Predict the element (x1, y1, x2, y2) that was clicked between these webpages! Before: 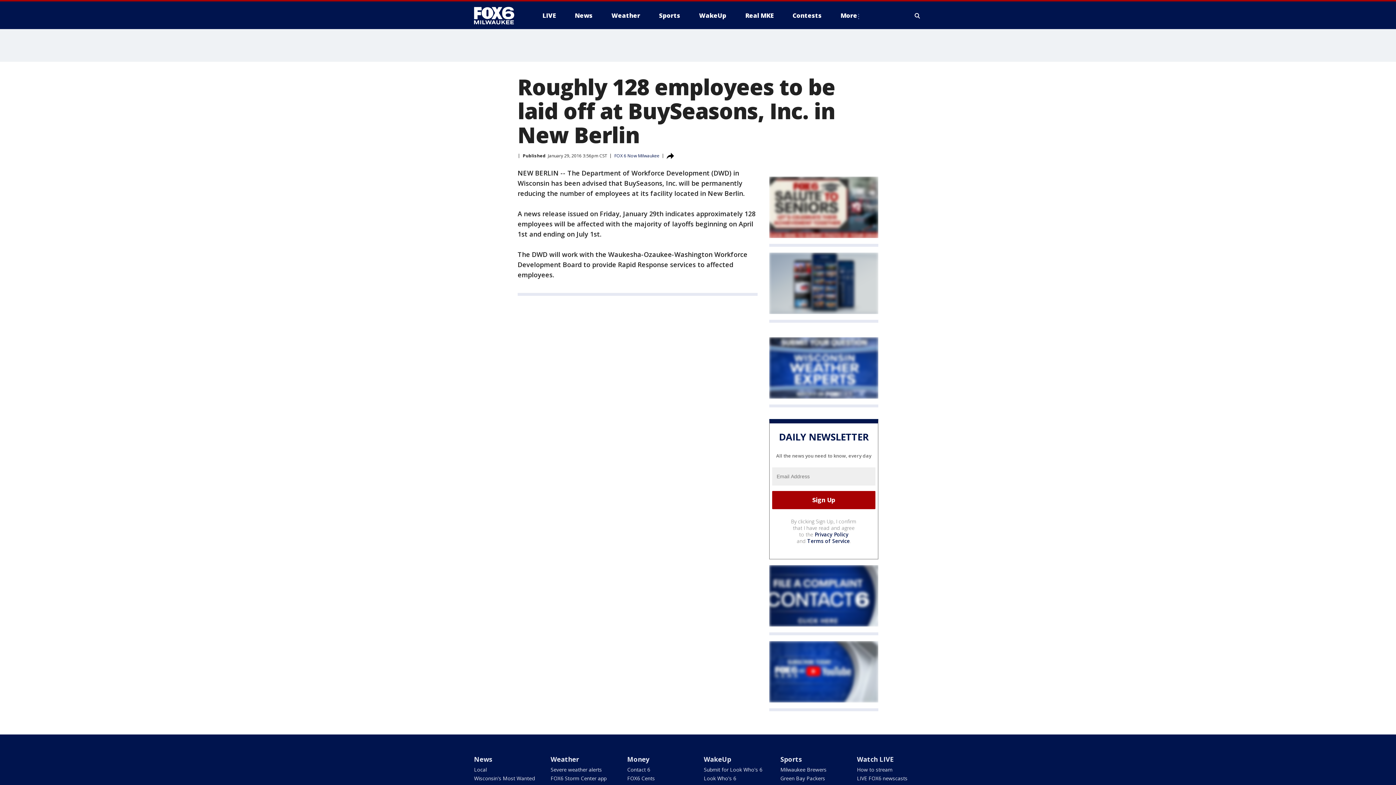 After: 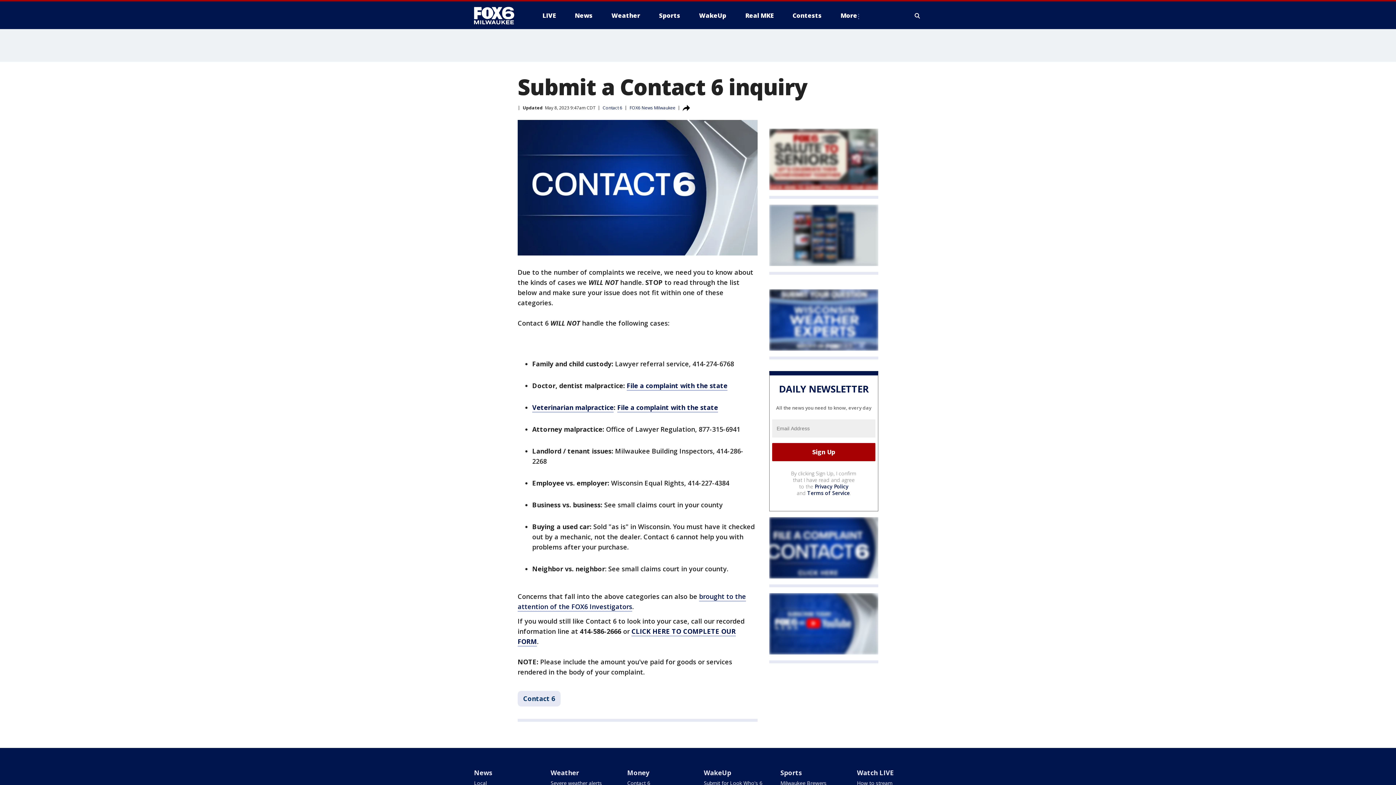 Action: bbox: (769, 565, 878, 626)